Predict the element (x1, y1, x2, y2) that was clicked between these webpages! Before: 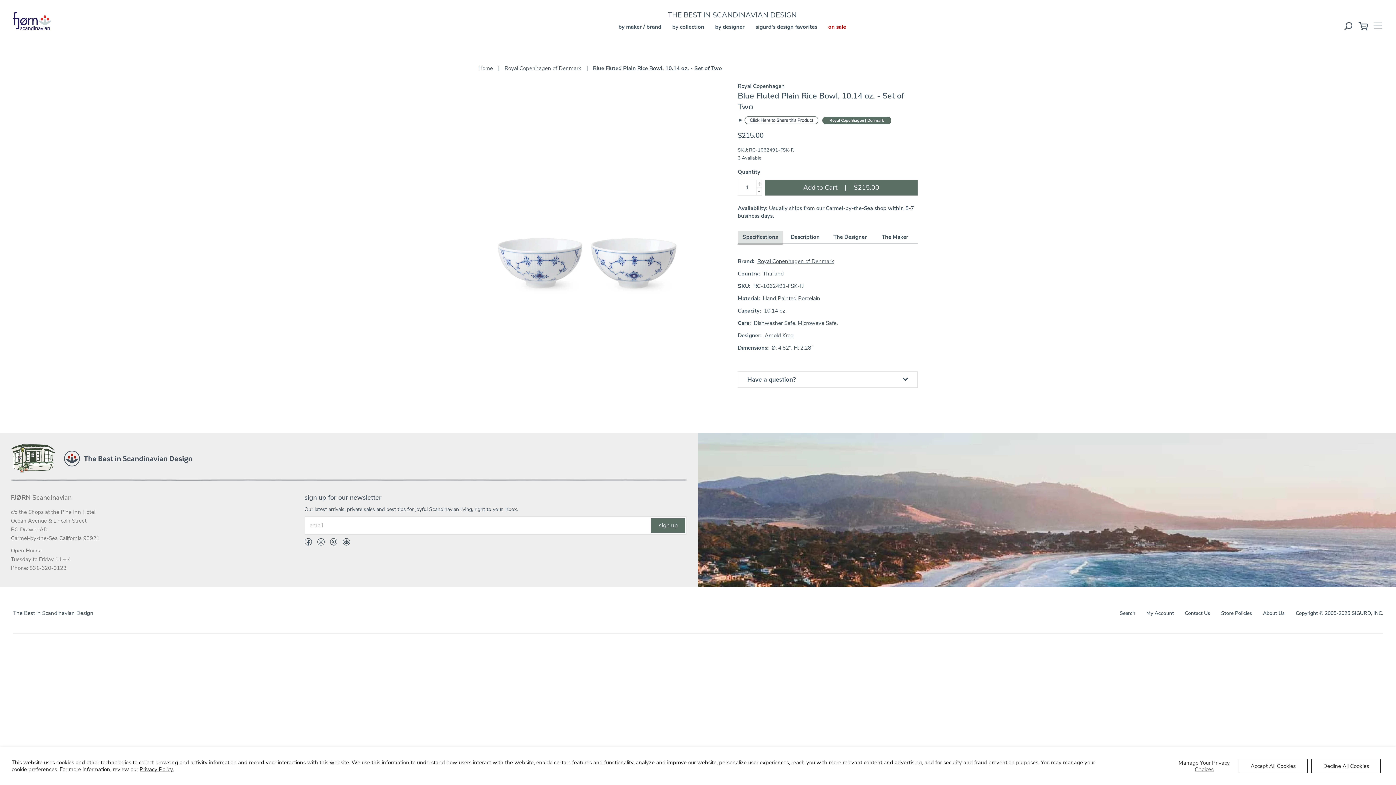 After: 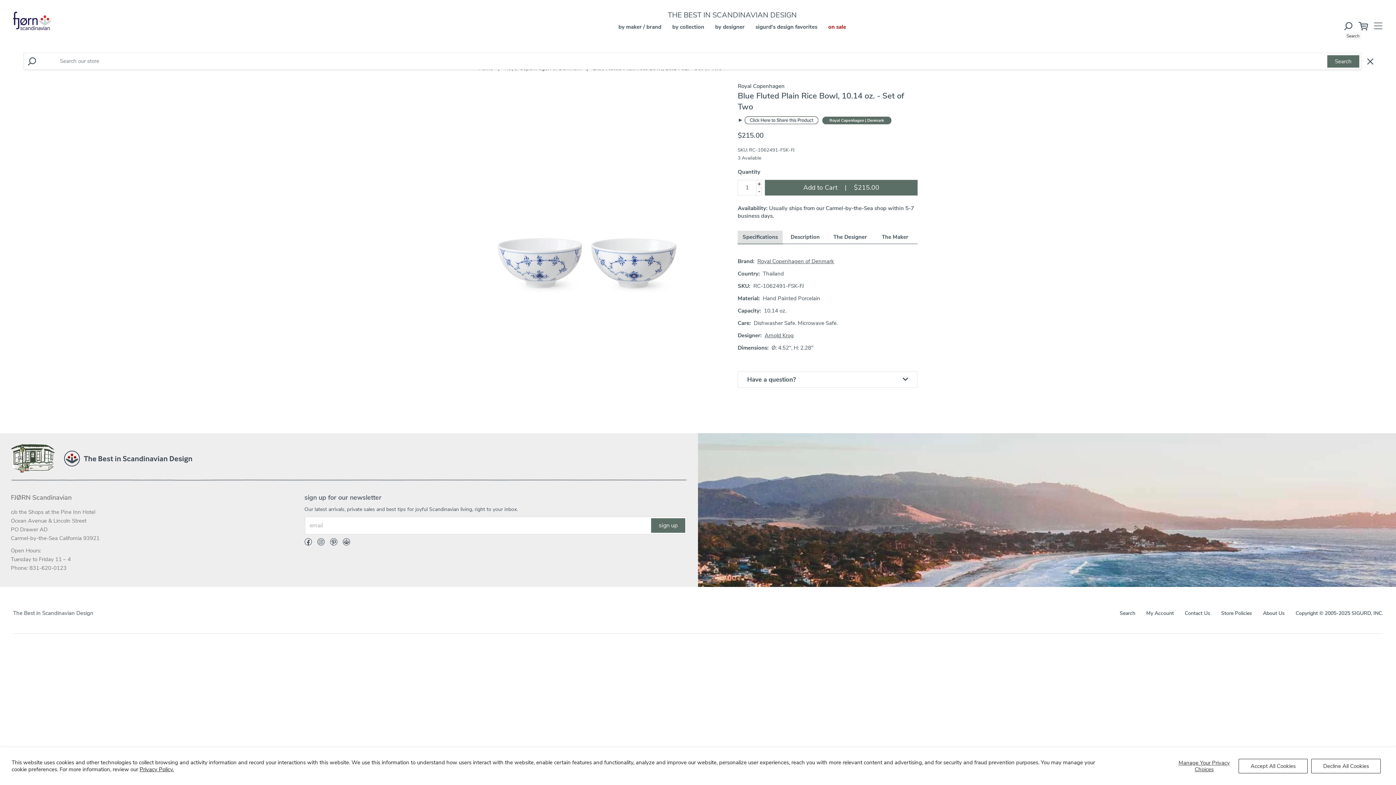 Action: label: Search bbox: (1344, 21, 1353, 30)